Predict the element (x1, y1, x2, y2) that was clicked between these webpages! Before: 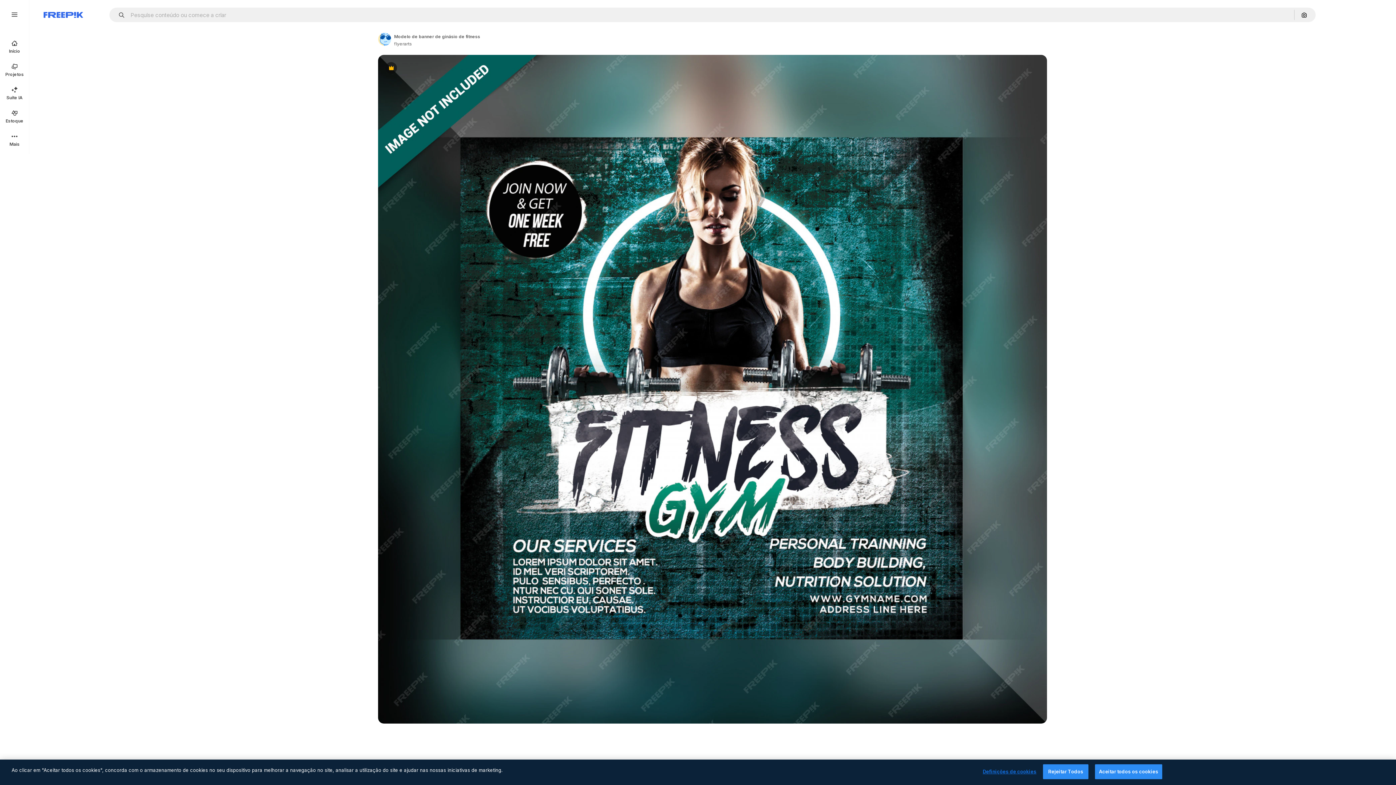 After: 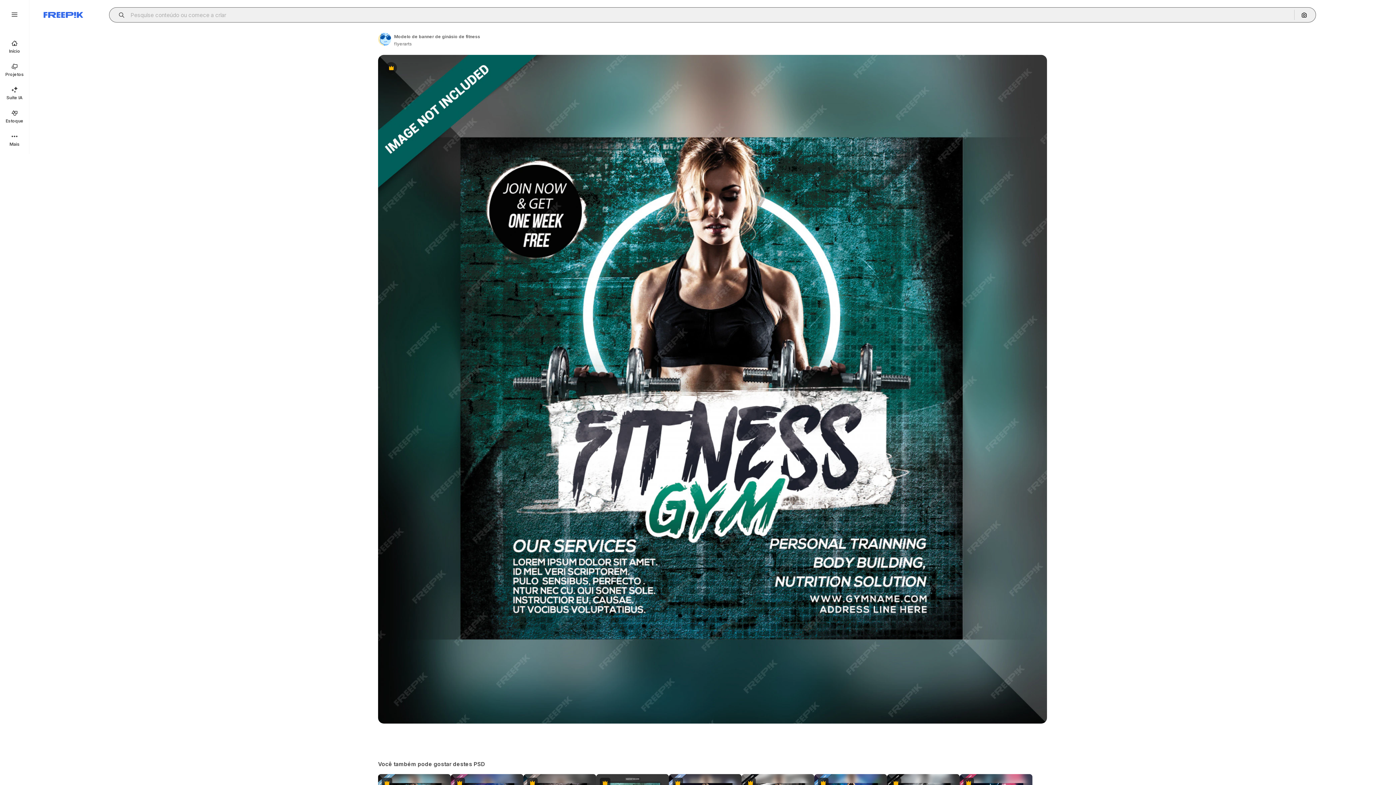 Action: label: Open autocomplete bbox: (115, 12, 129, 17)